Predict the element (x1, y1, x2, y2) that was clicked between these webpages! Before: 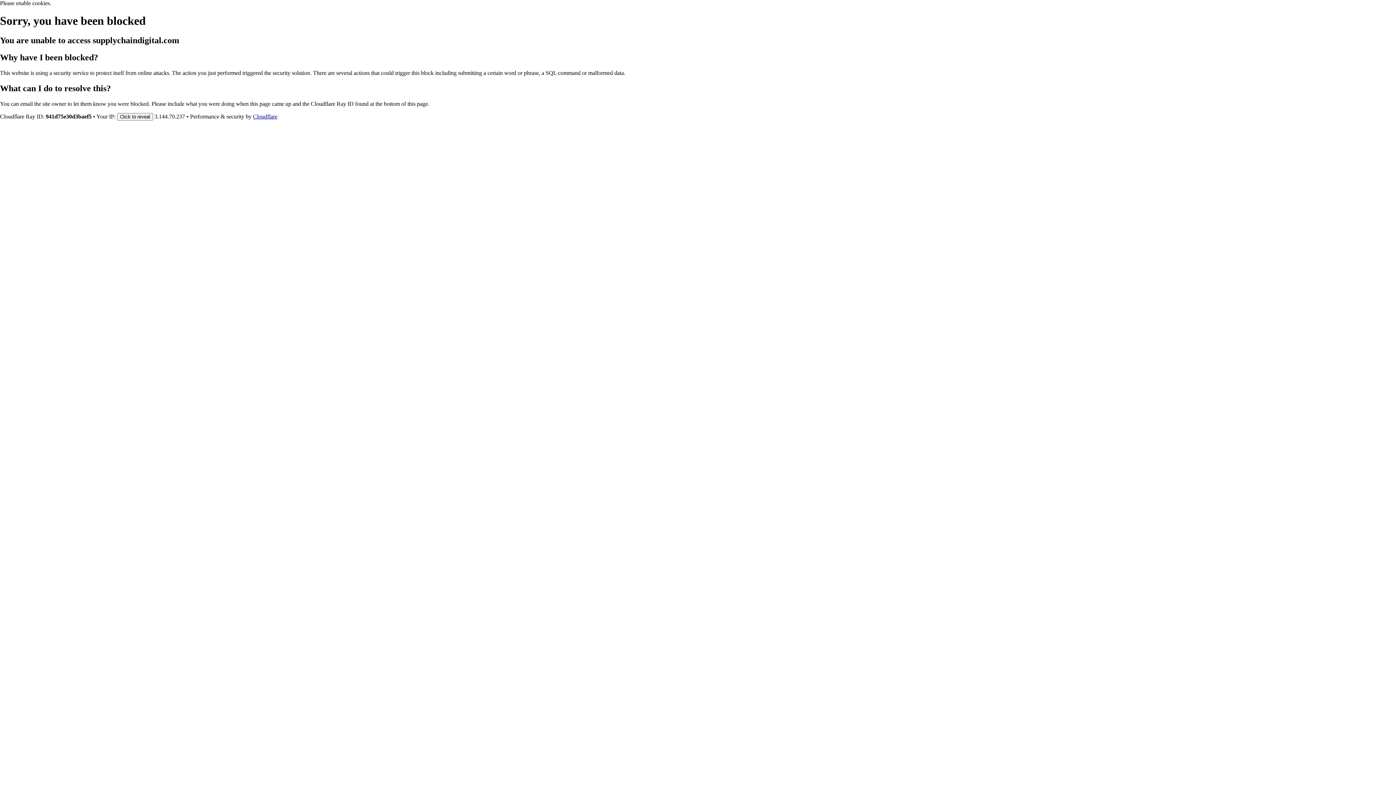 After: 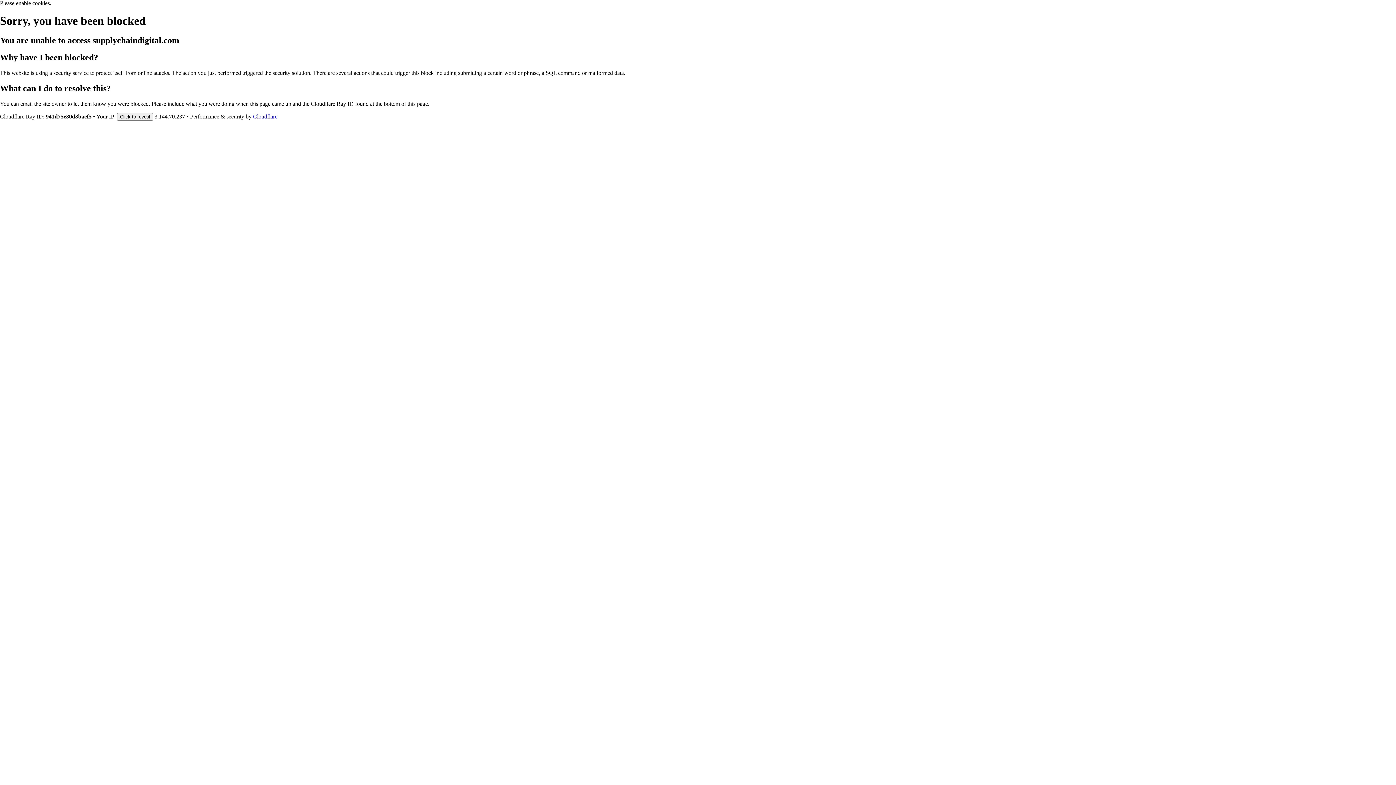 Action: bbox: (253, 113, 277, 119) label: Cloudflare